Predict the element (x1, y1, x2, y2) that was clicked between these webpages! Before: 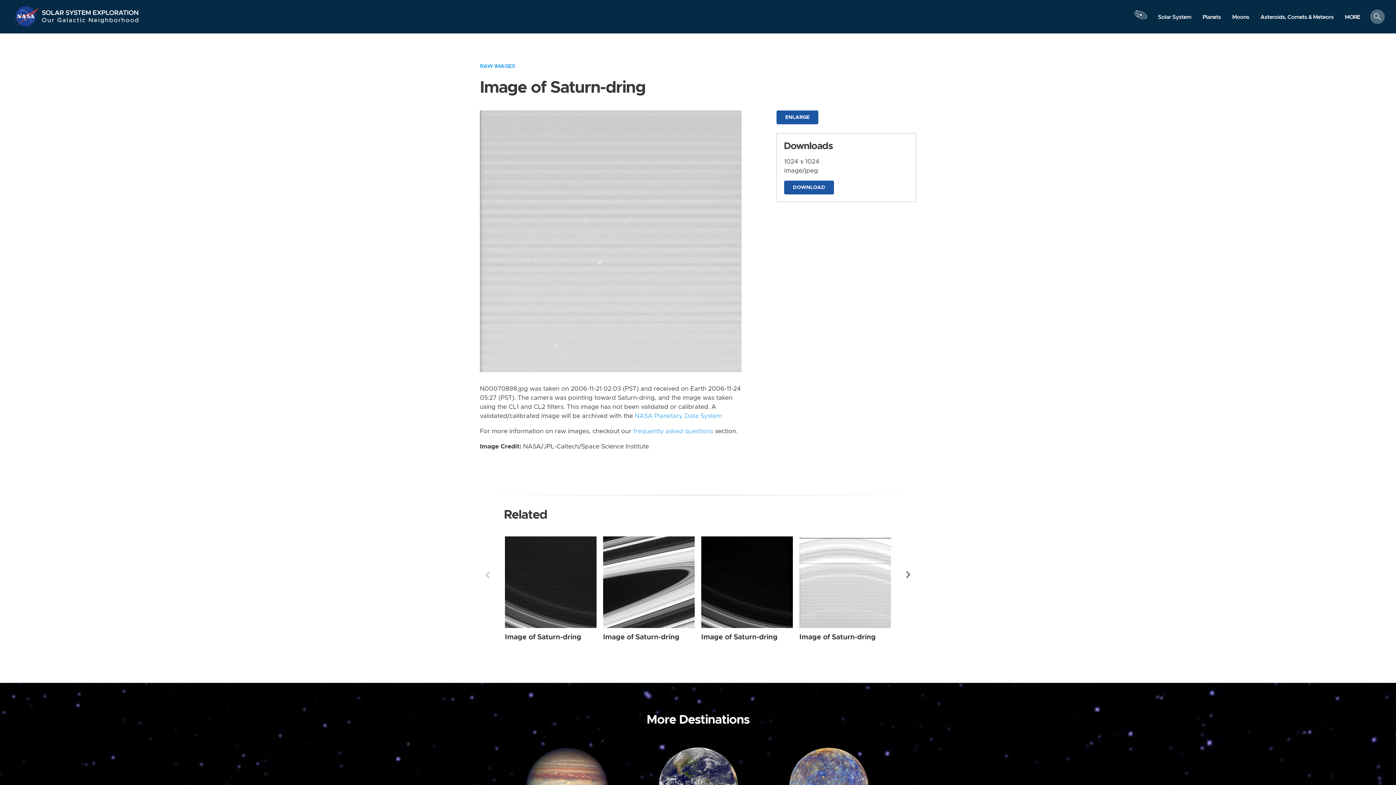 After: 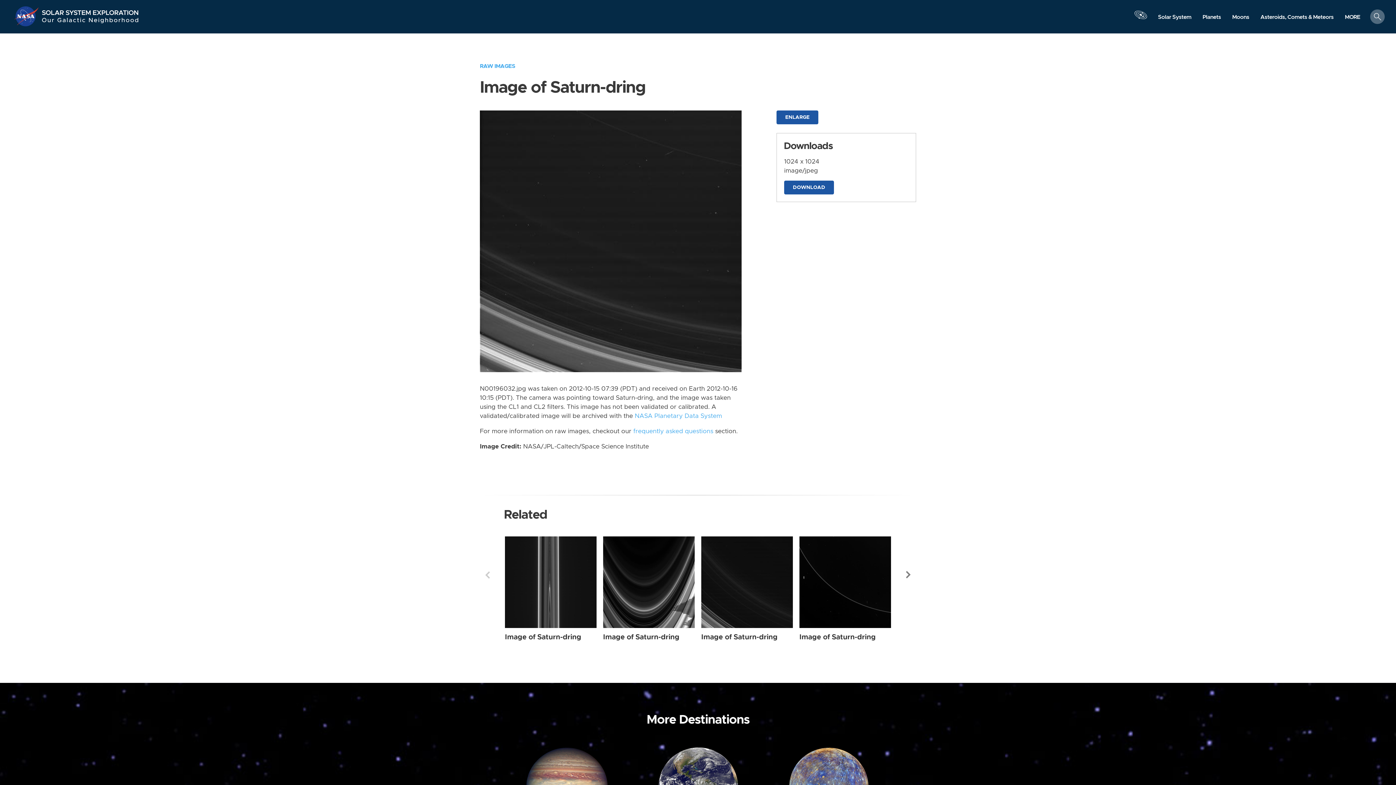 Action: label: Image of Saturn-dring bbox: (505, 633, 581, 640)